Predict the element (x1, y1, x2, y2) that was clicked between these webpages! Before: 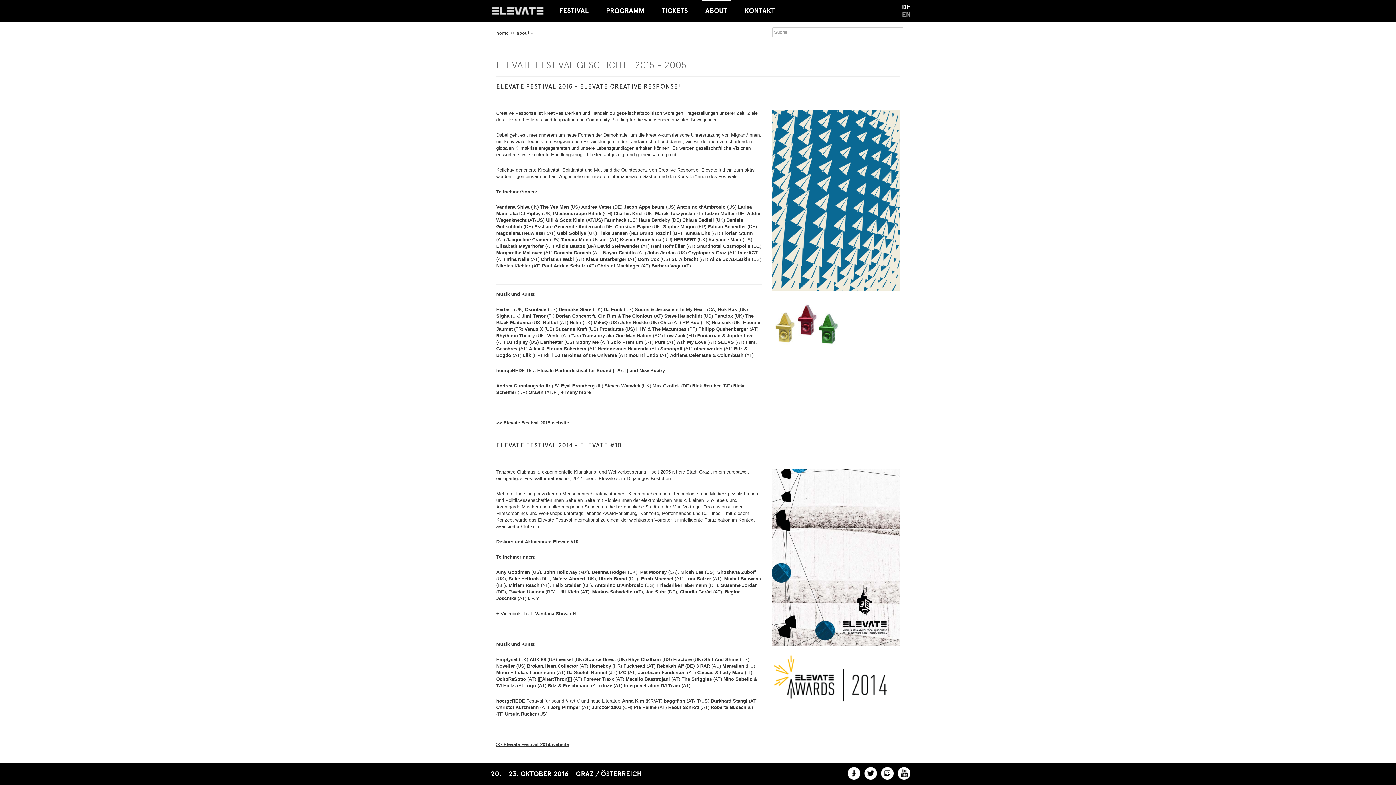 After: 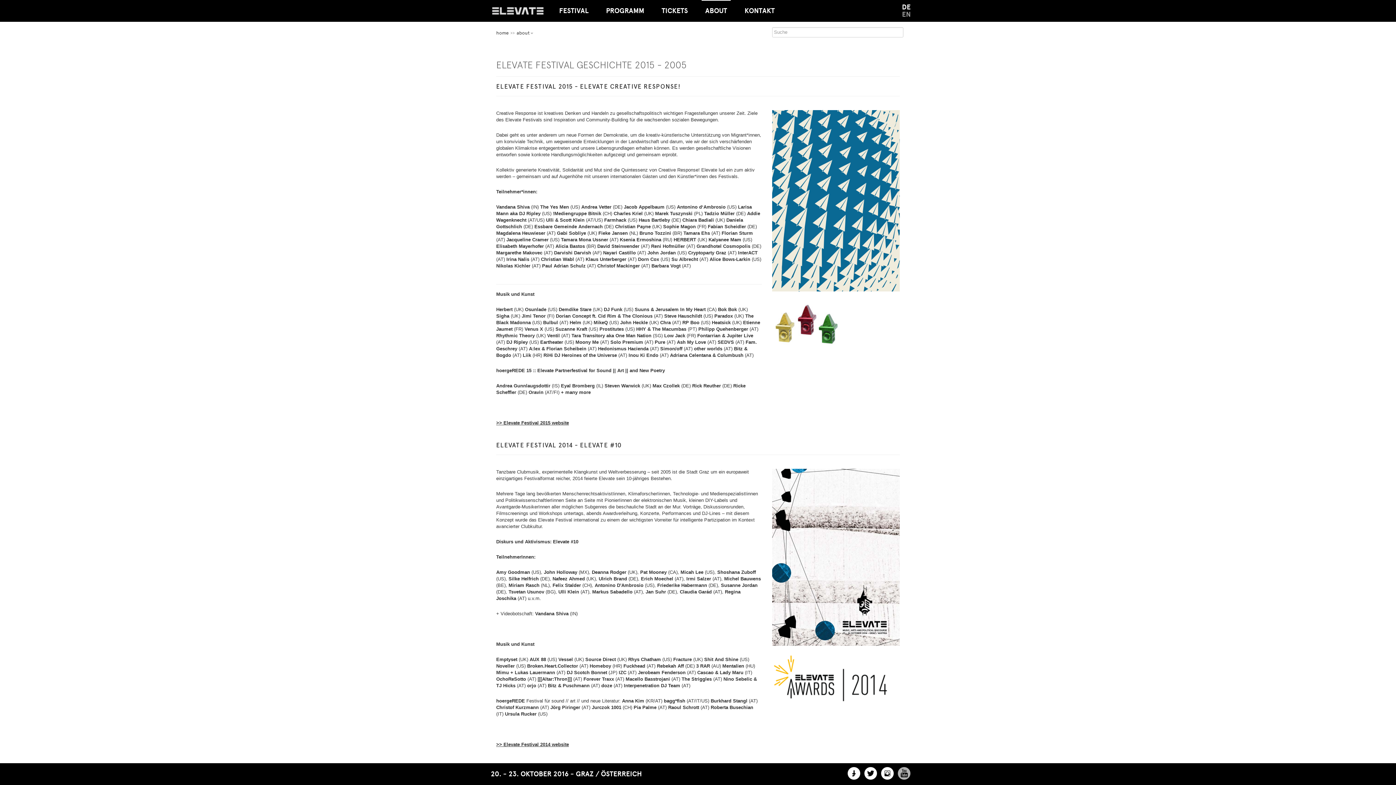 Action: bbox: (897, 767, 910, 780) label: YOUTUBE